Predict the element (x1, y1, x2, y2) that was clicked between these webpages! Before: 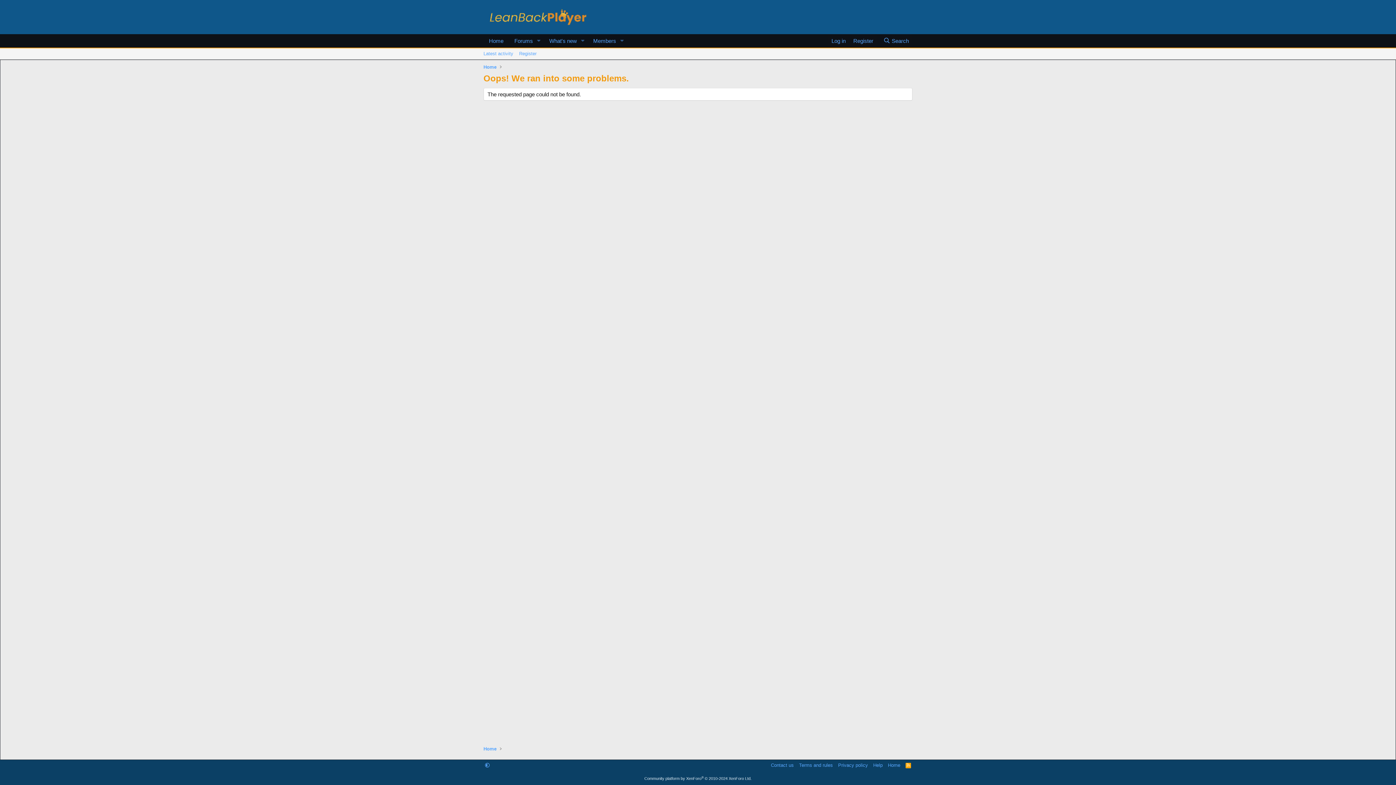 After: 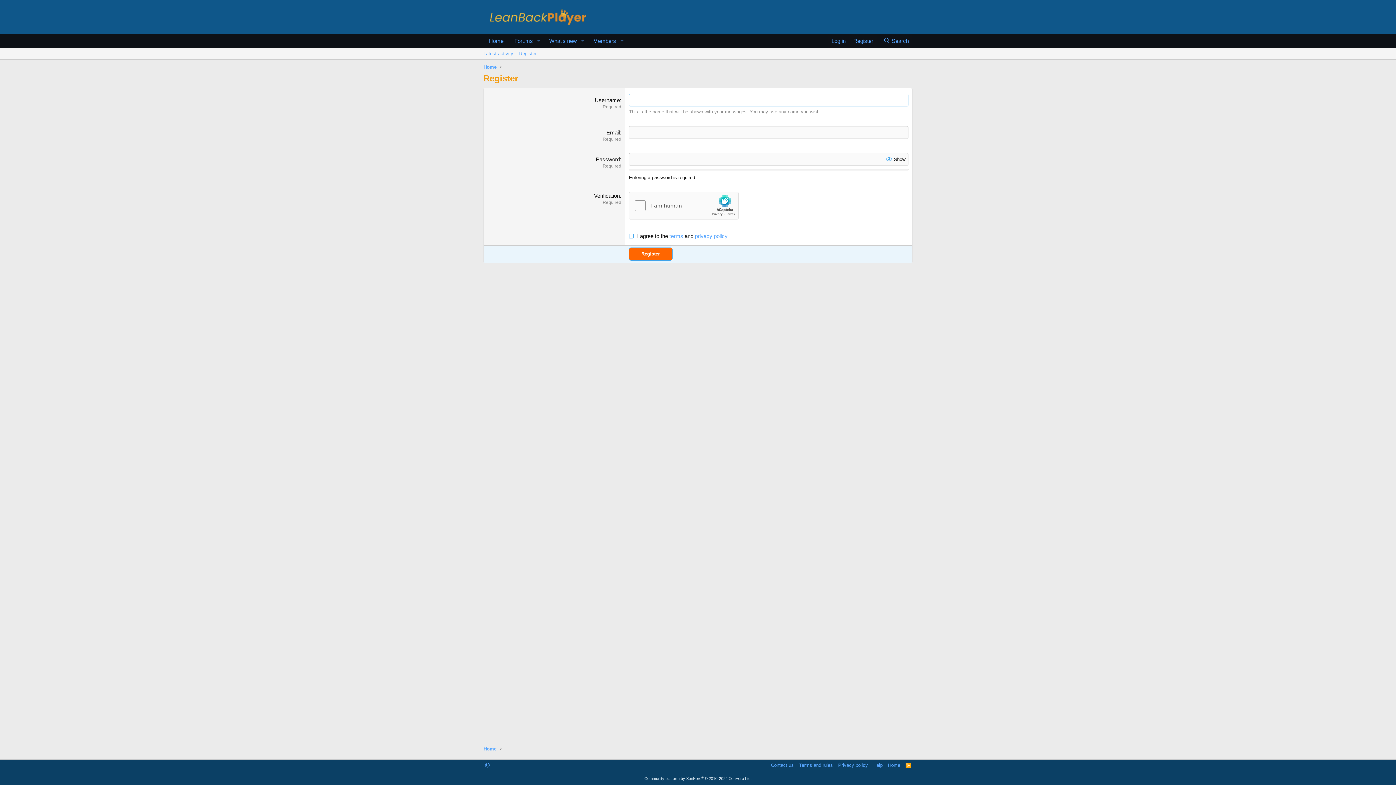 Action: bbox: (516, 48, 539, 59) label: Register